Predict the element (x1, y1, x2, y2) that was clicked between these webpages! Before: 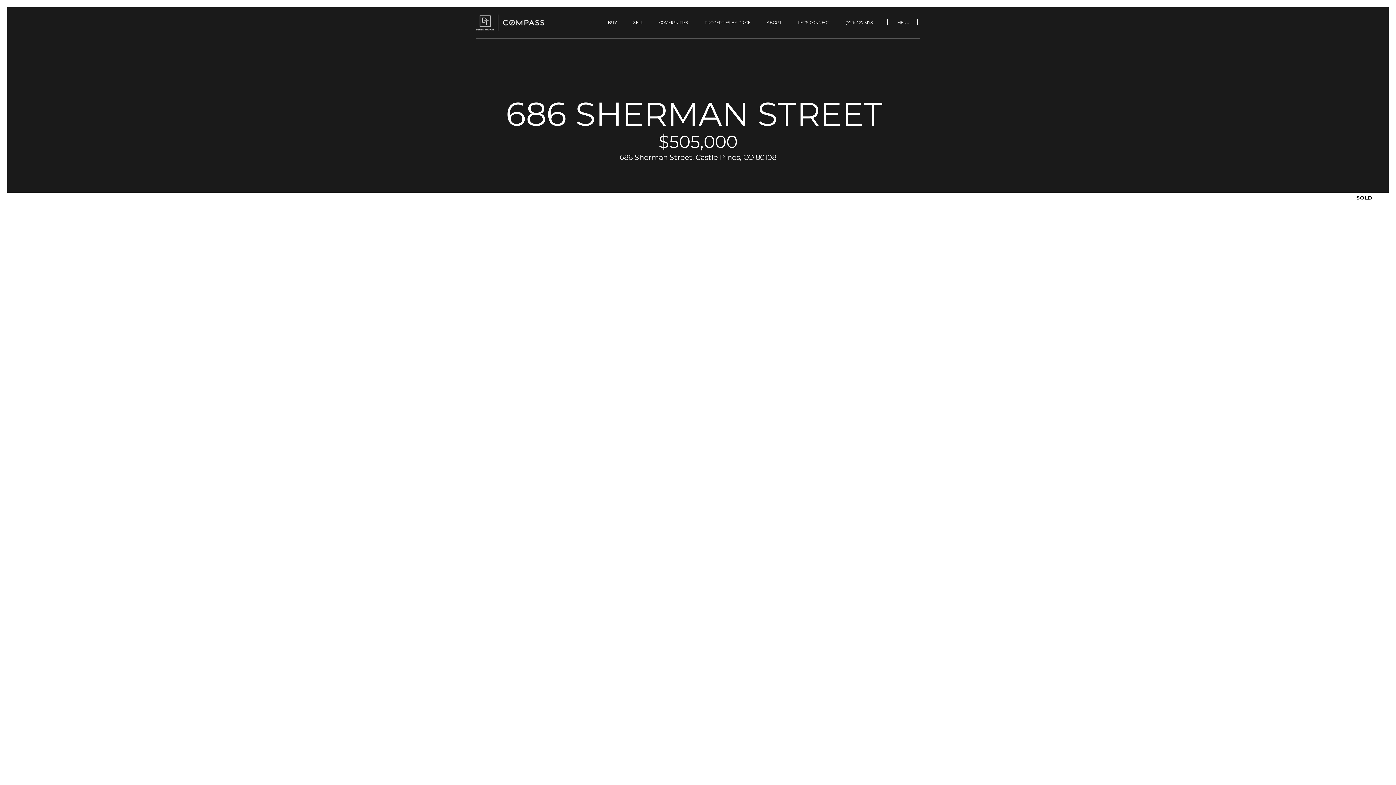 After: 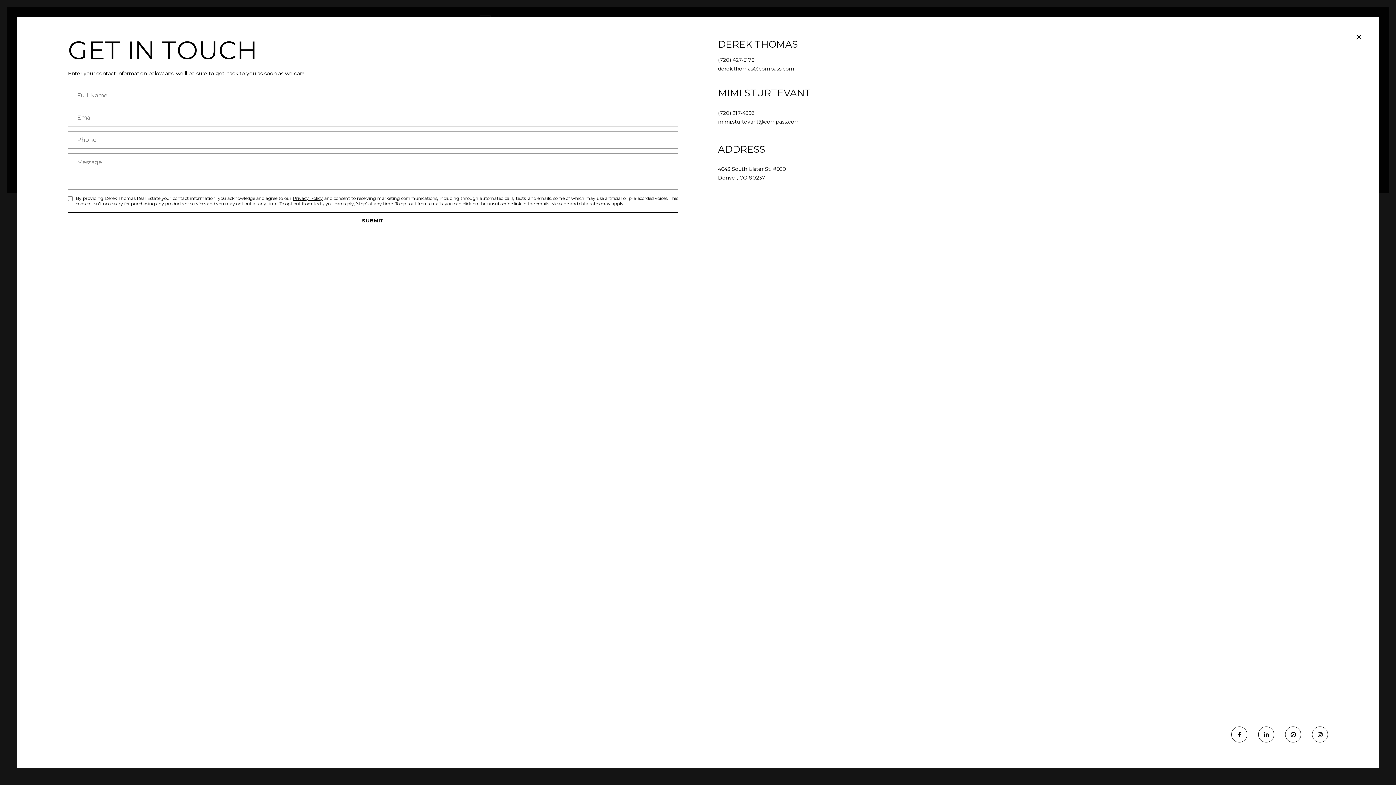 Action: bbox: (798, 20, 829, 25) label: LET’S CONNECT